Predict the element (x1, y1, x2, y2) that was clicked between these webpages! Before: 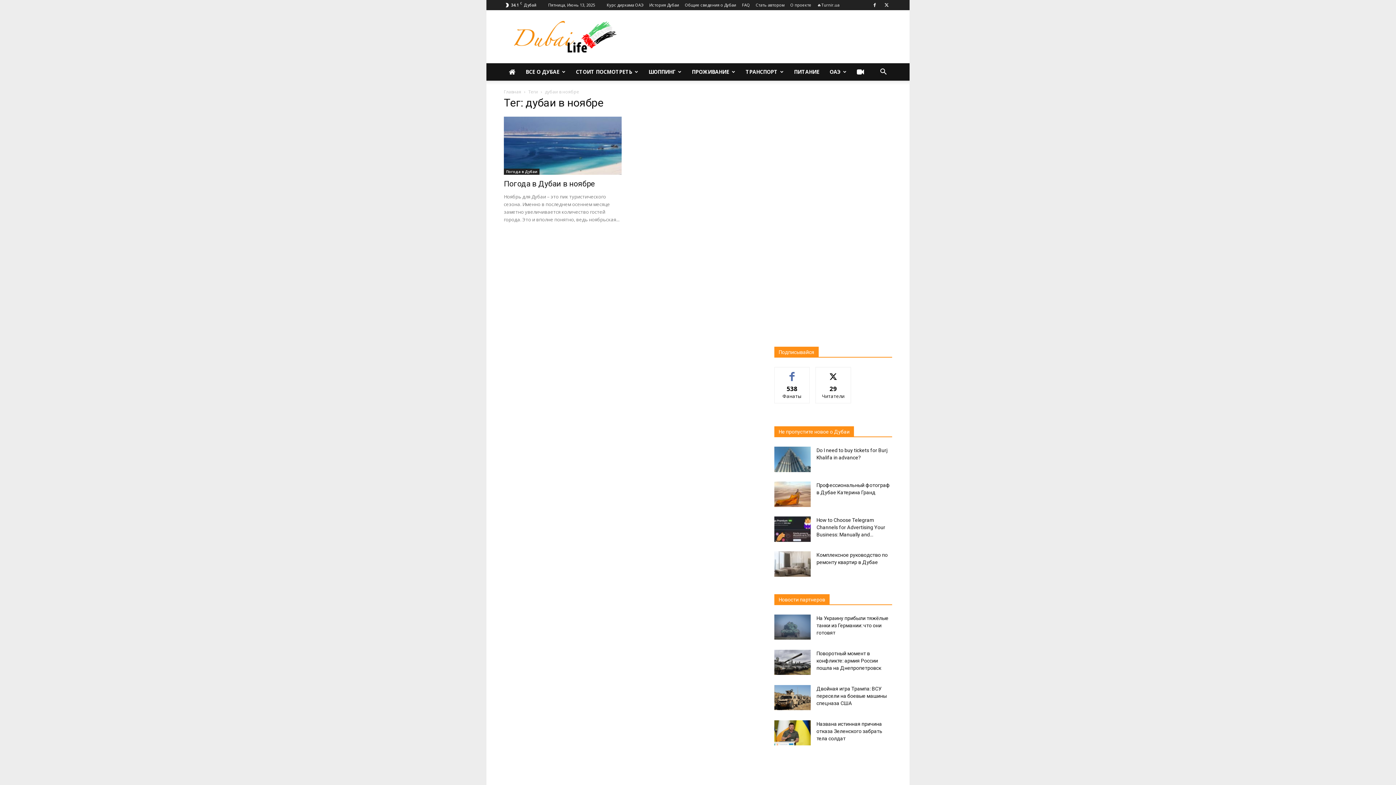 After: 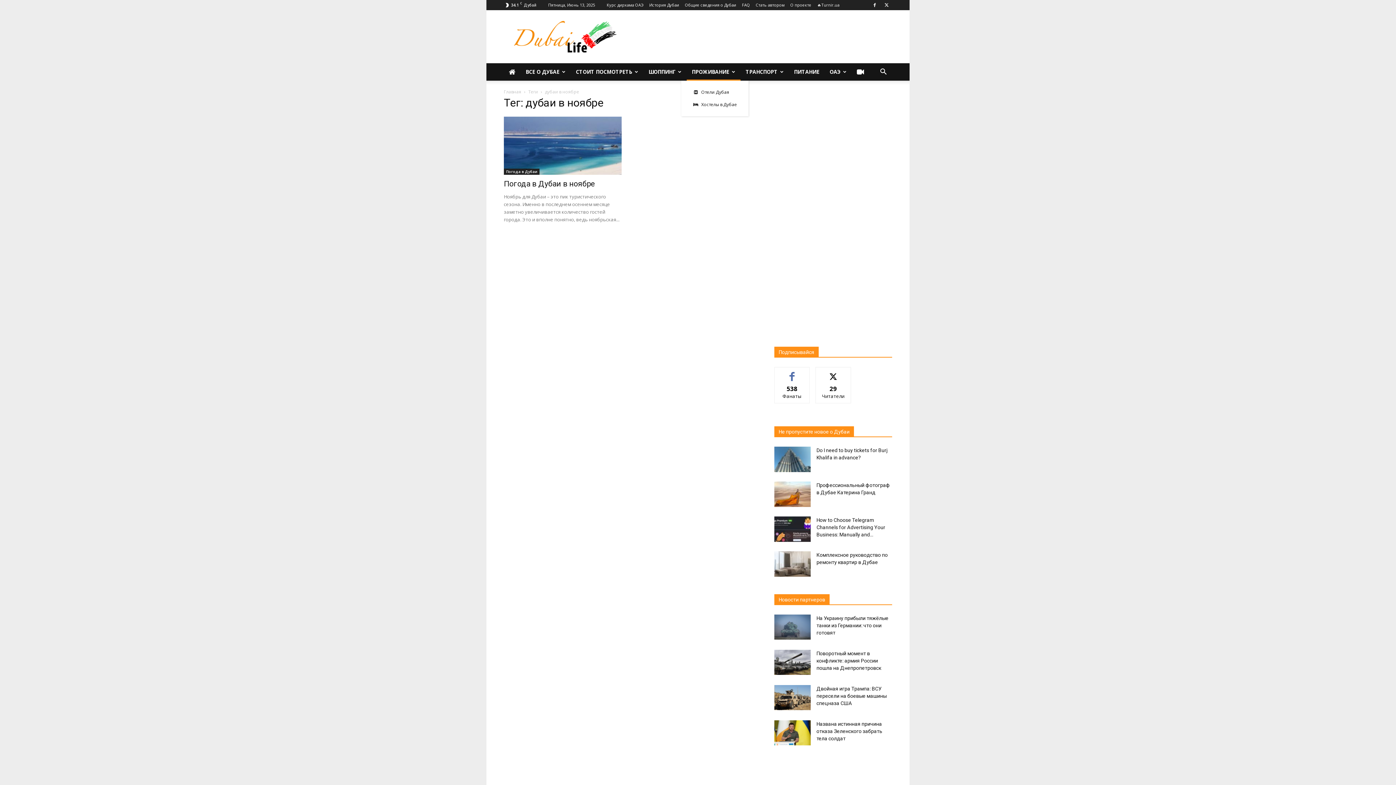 Action: bbox: (686, 63, 740, 80) label: ПРОЖИВАНИЕ